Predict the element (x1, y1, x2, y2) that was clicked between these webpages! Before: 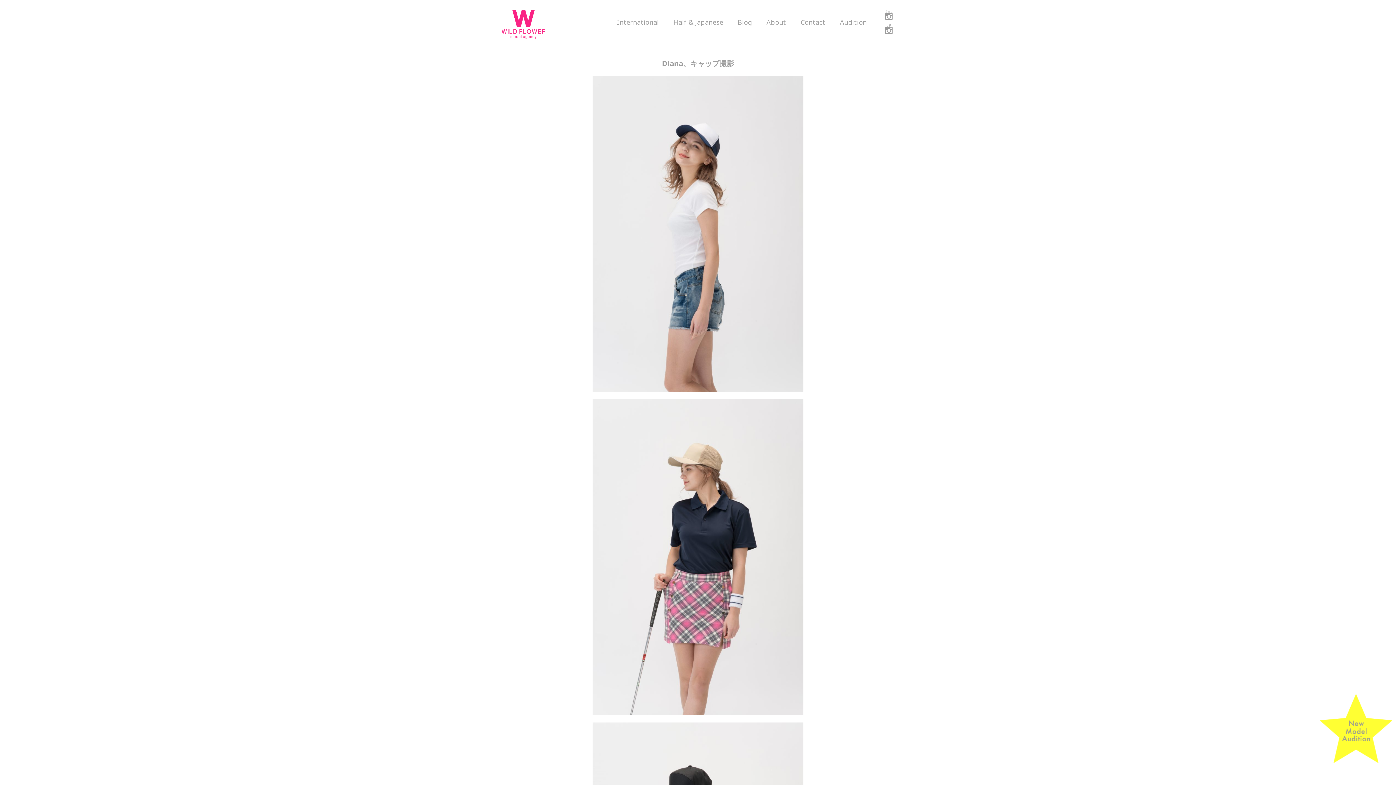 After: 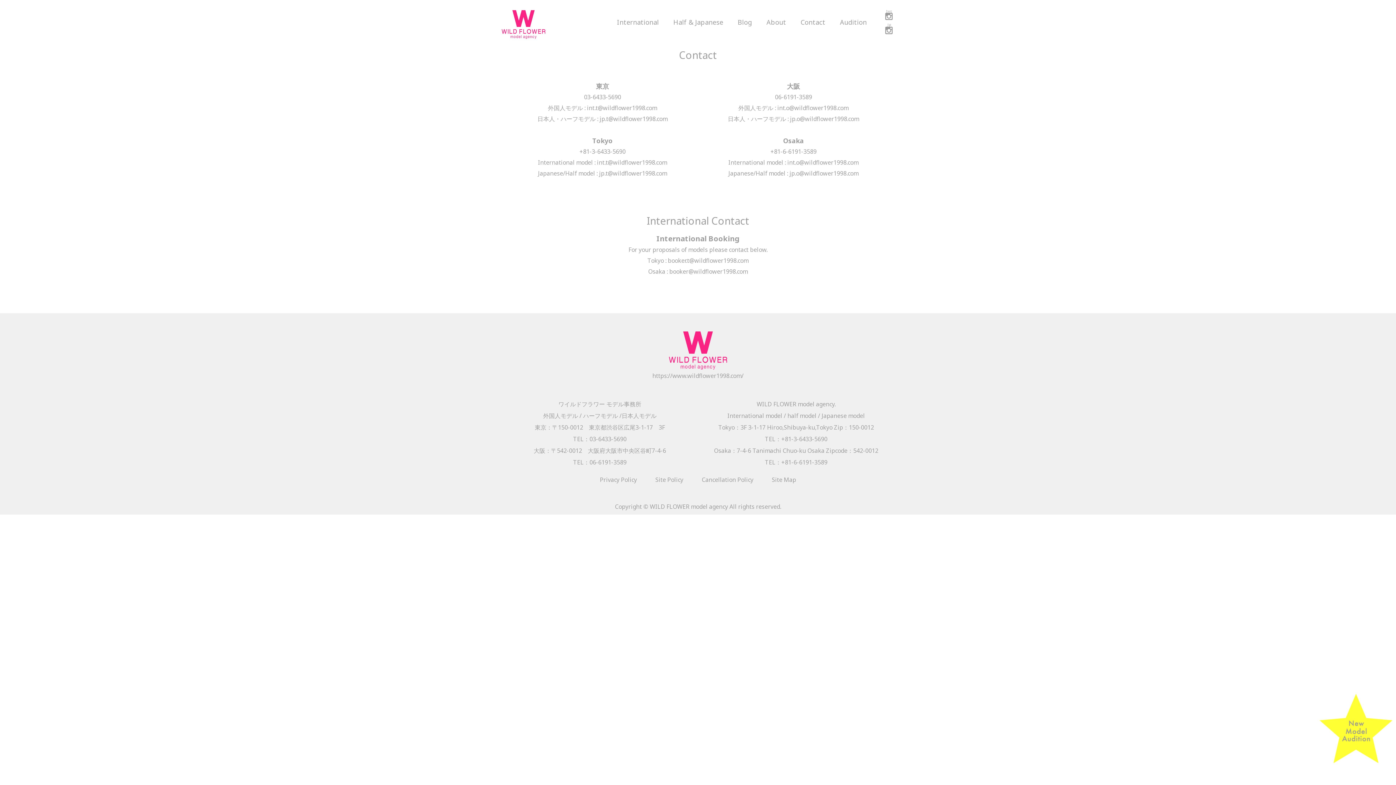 Action: bbox: (800, 17, 825, 27) label: Contact